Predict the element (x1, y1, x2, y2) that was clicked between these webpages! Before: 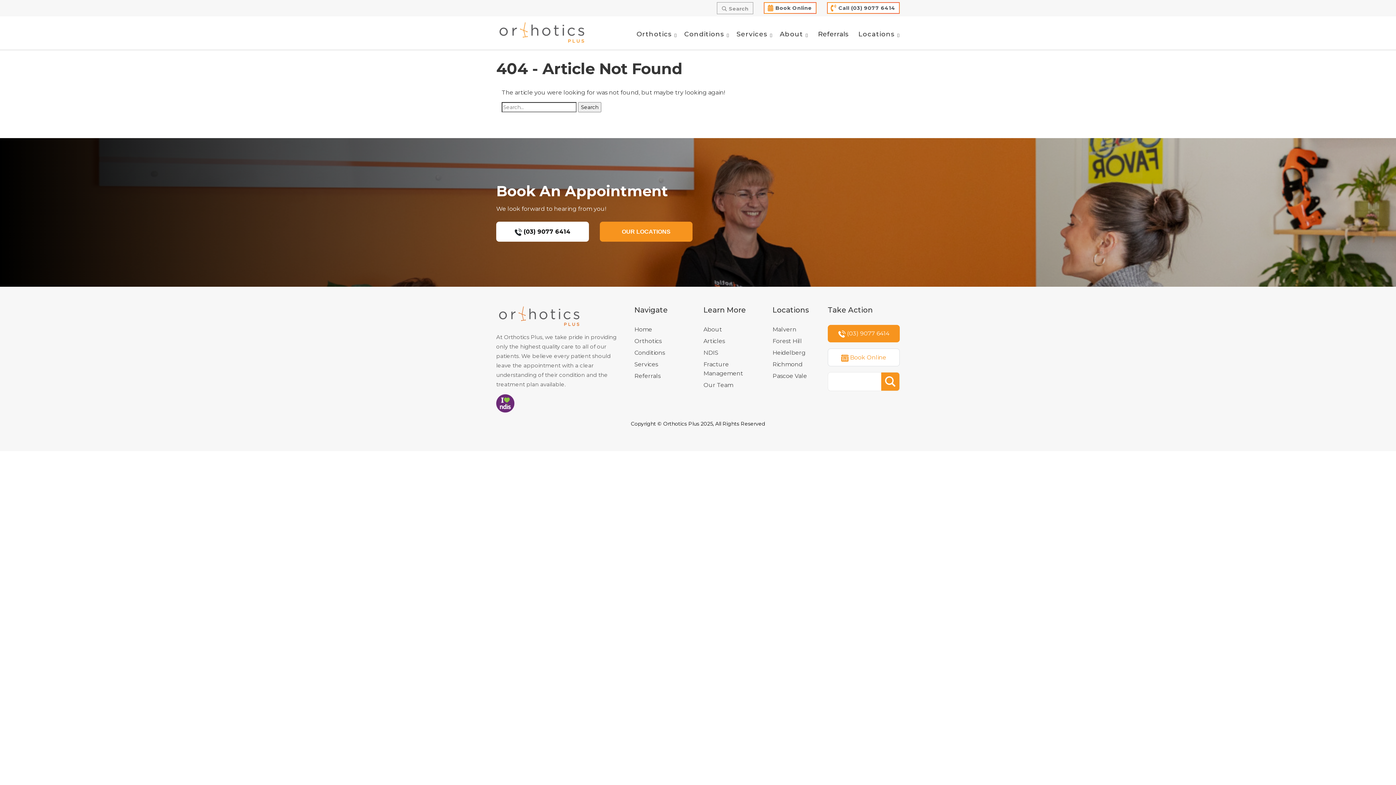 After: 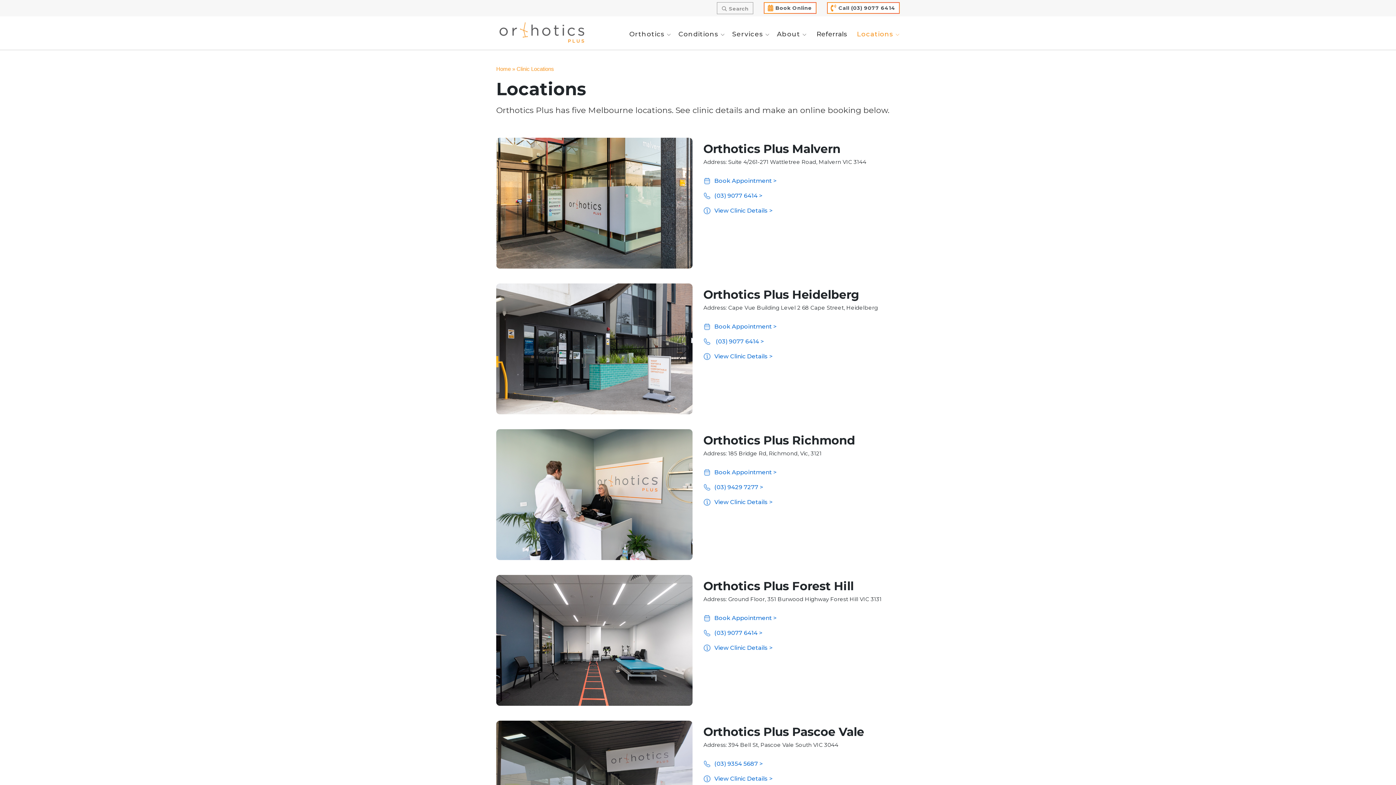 Action: bbox: (858, 26, 900, 41) label: Locations